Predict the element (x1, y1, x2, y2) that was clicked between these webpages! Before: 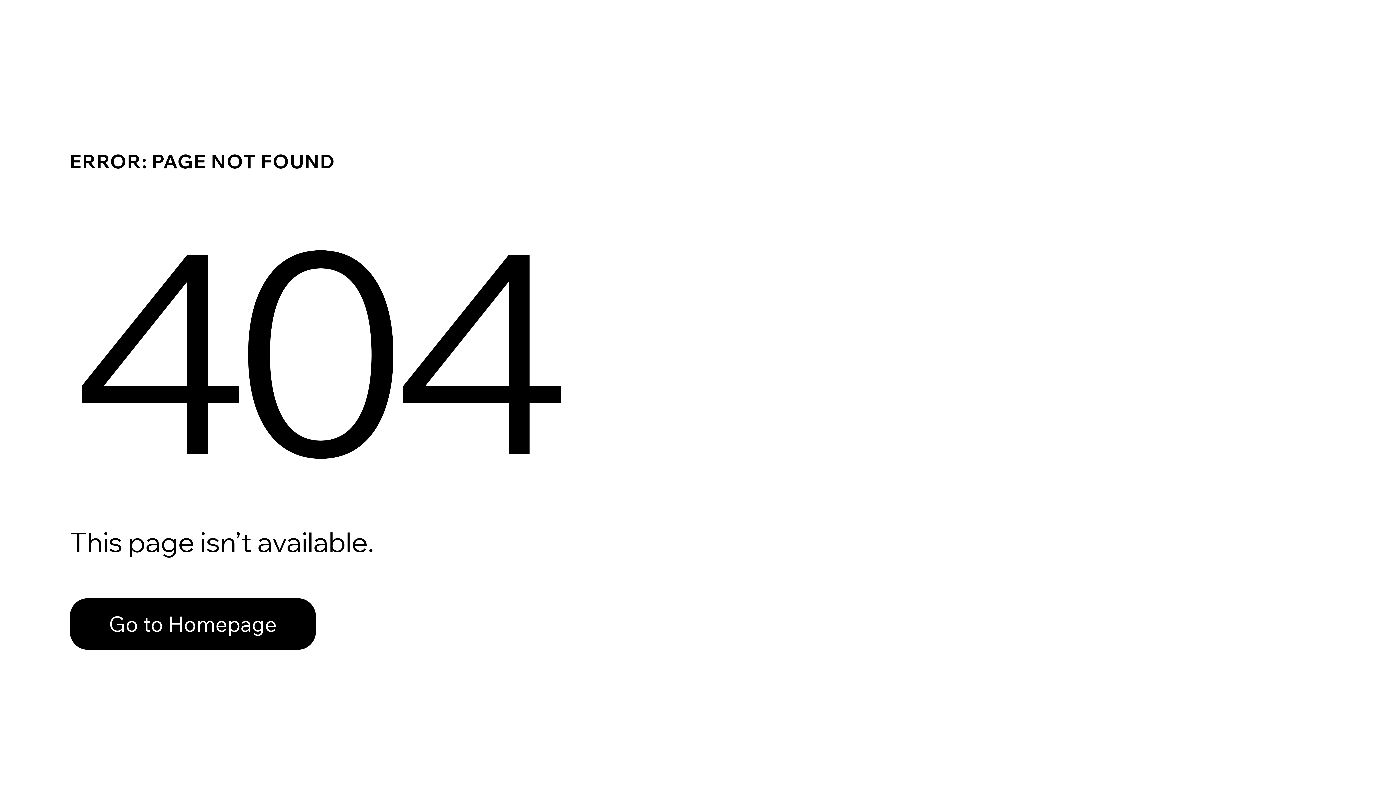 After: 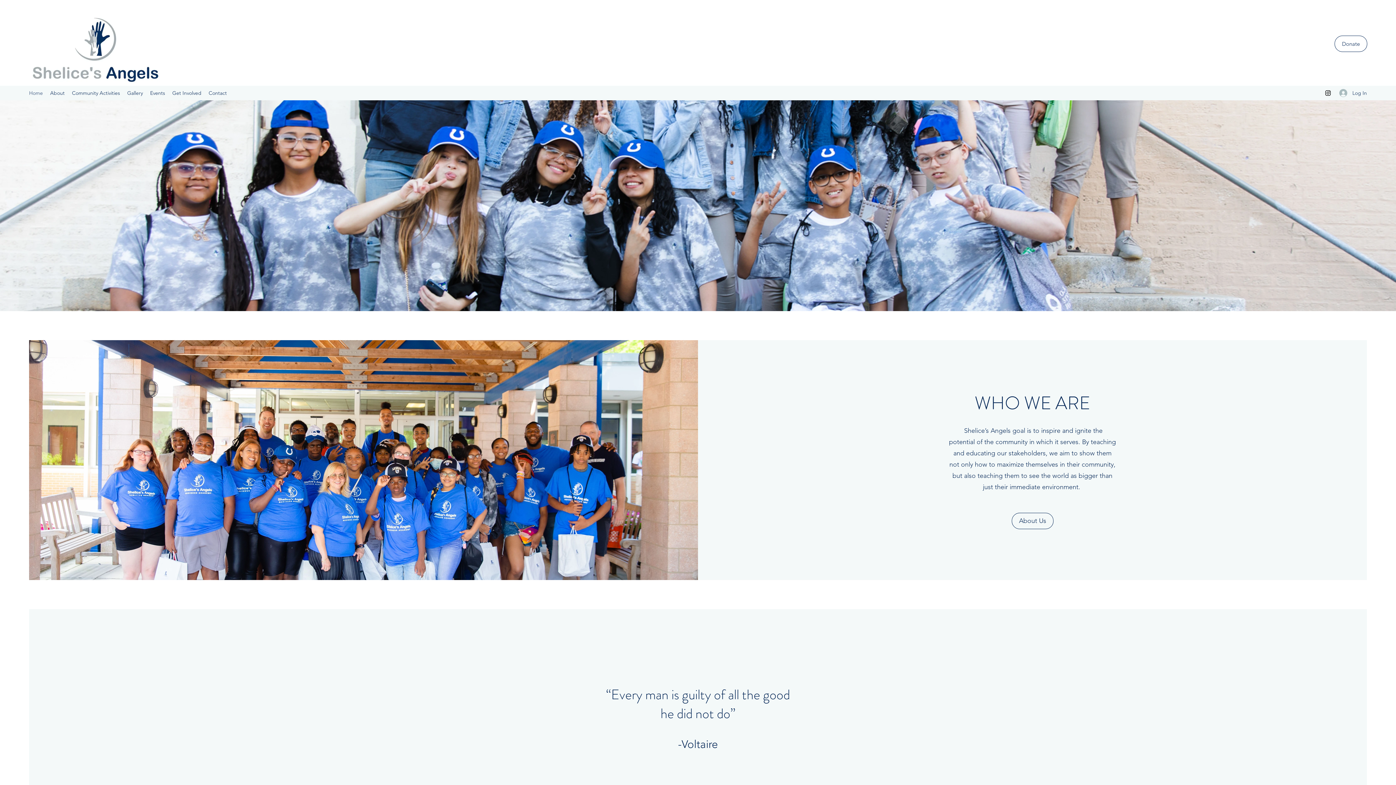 Action: label: Go to Homepage bbox: (69, 582, 768, 659)